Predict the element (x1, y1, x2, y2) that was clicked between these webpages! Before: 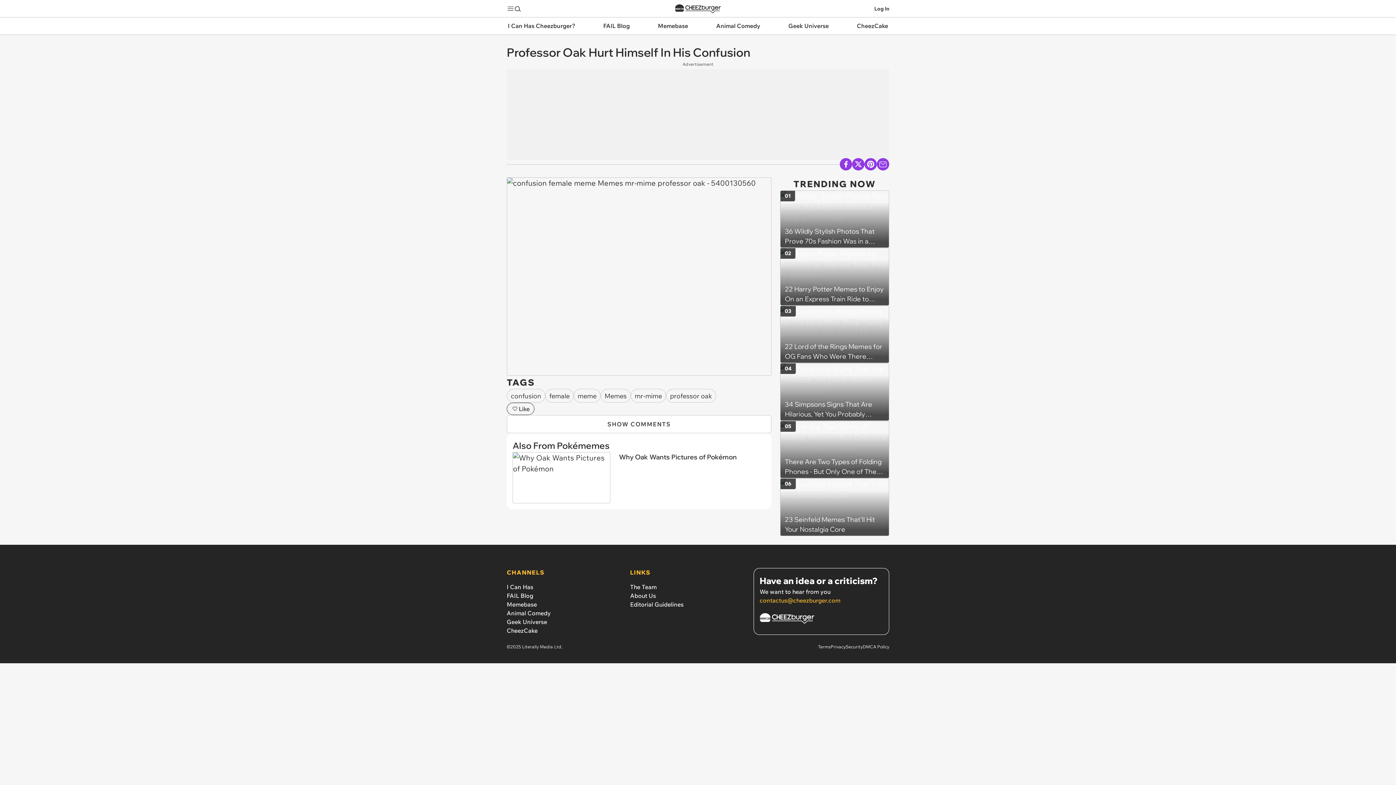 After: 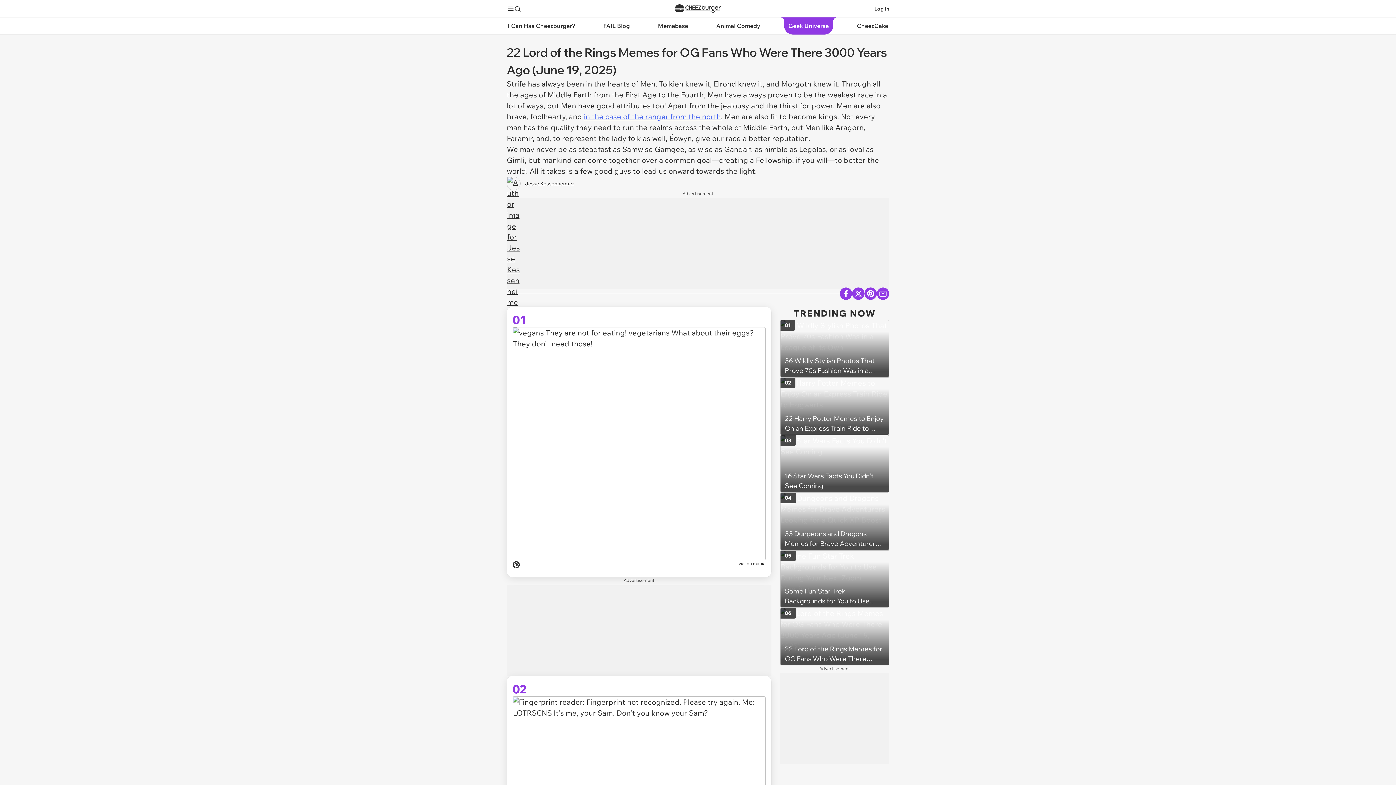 Action: label: 22 Lord of the Rings Memes for OG Fans Who Were There 3000 Years Ago (June 19, 2025)
03 bbox: (780, 305, 889, 363)